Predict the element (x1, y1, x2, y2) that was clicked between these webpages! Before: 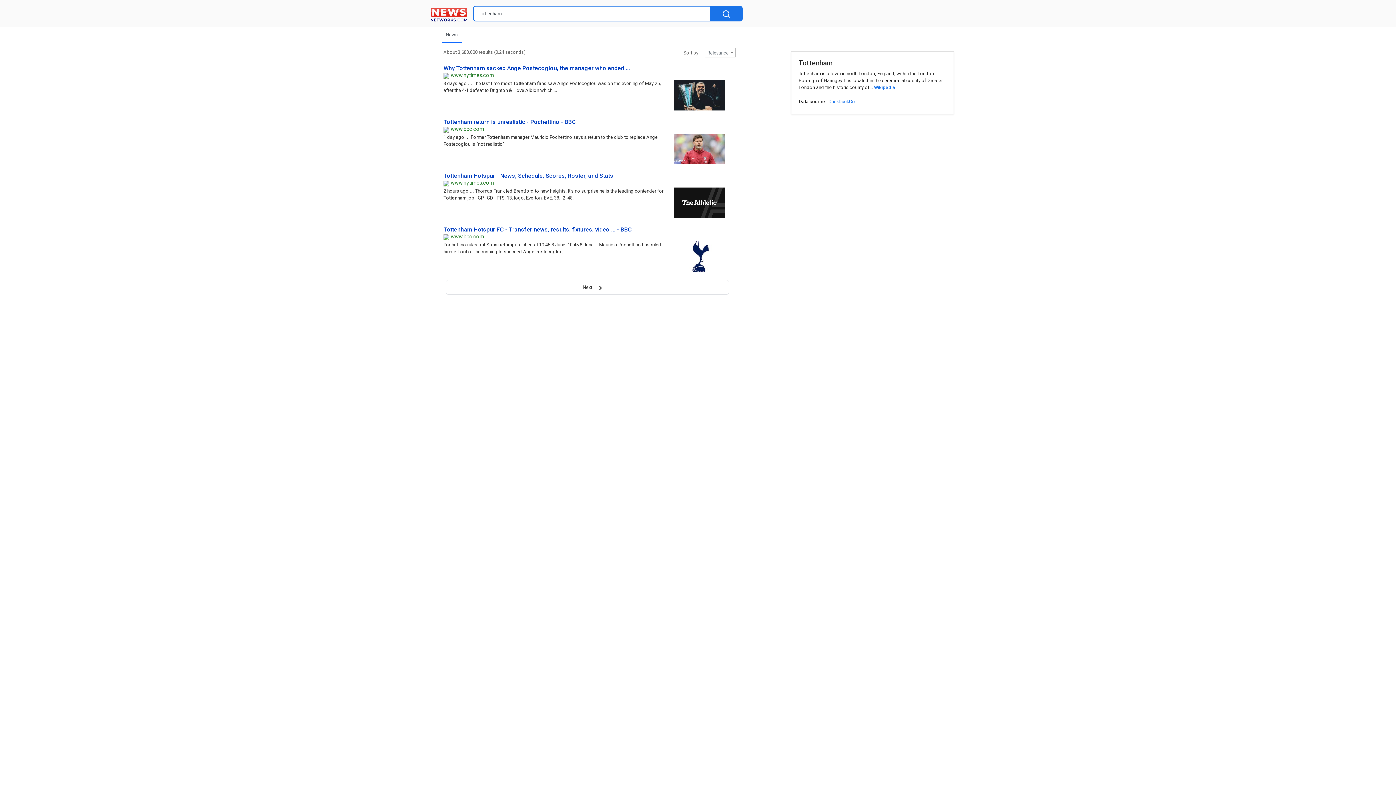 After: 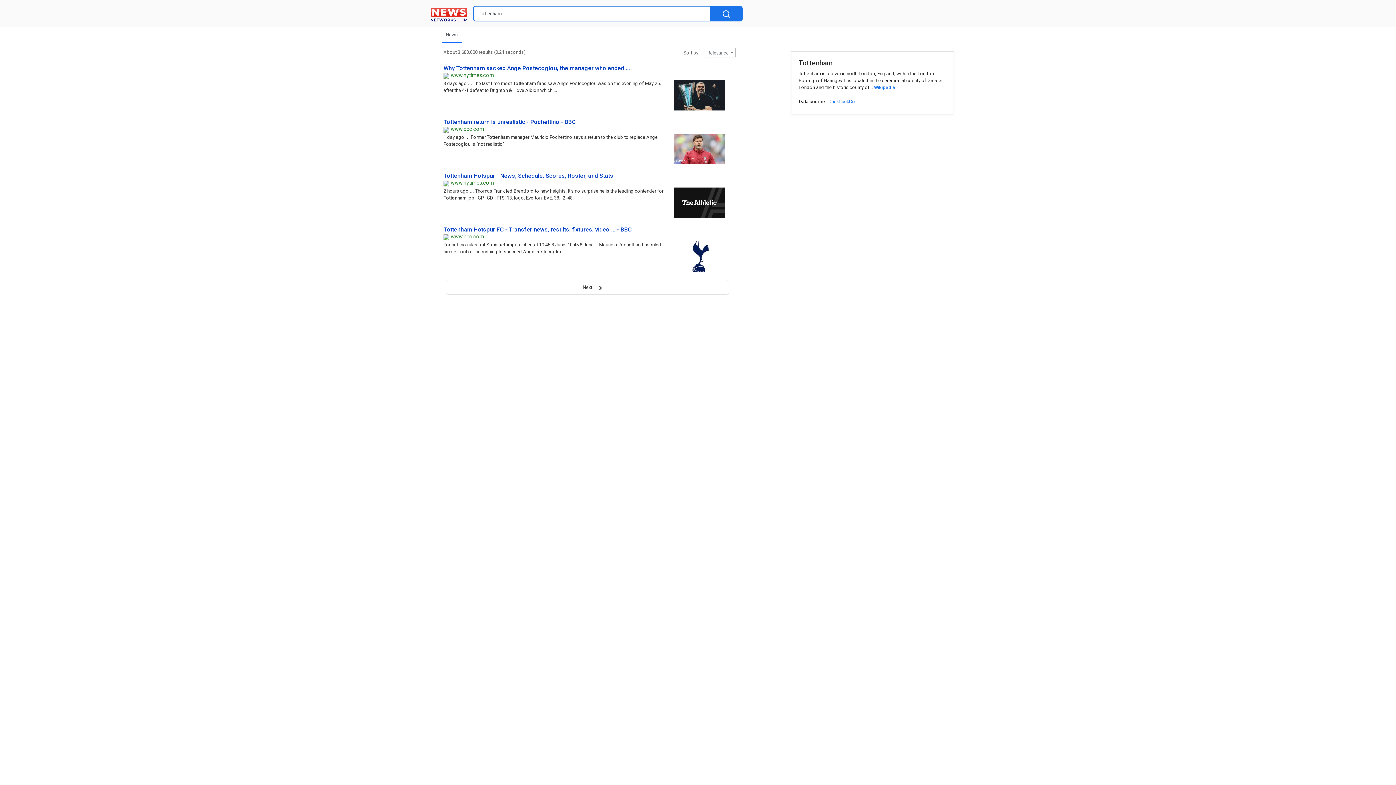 Action: bbox: (674, 146, 728, 151)